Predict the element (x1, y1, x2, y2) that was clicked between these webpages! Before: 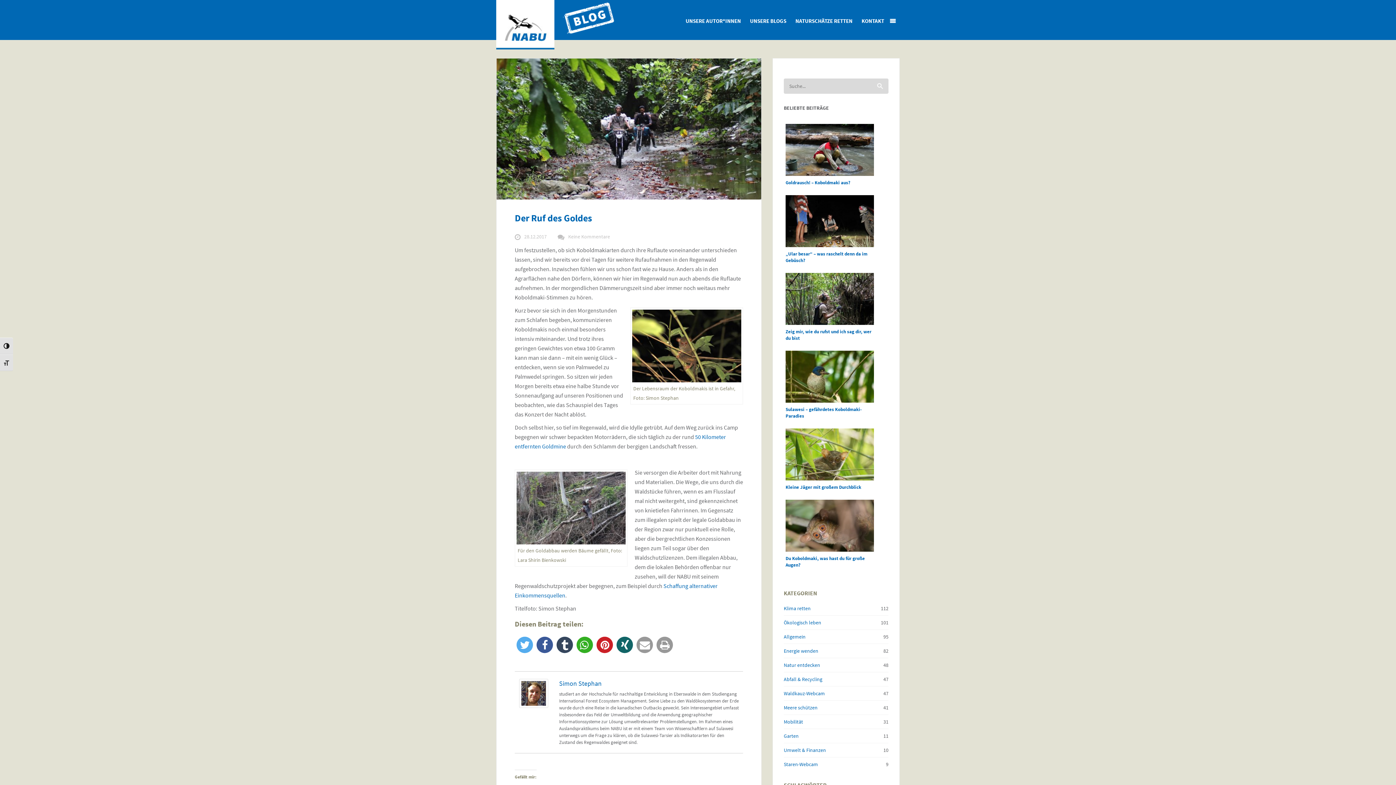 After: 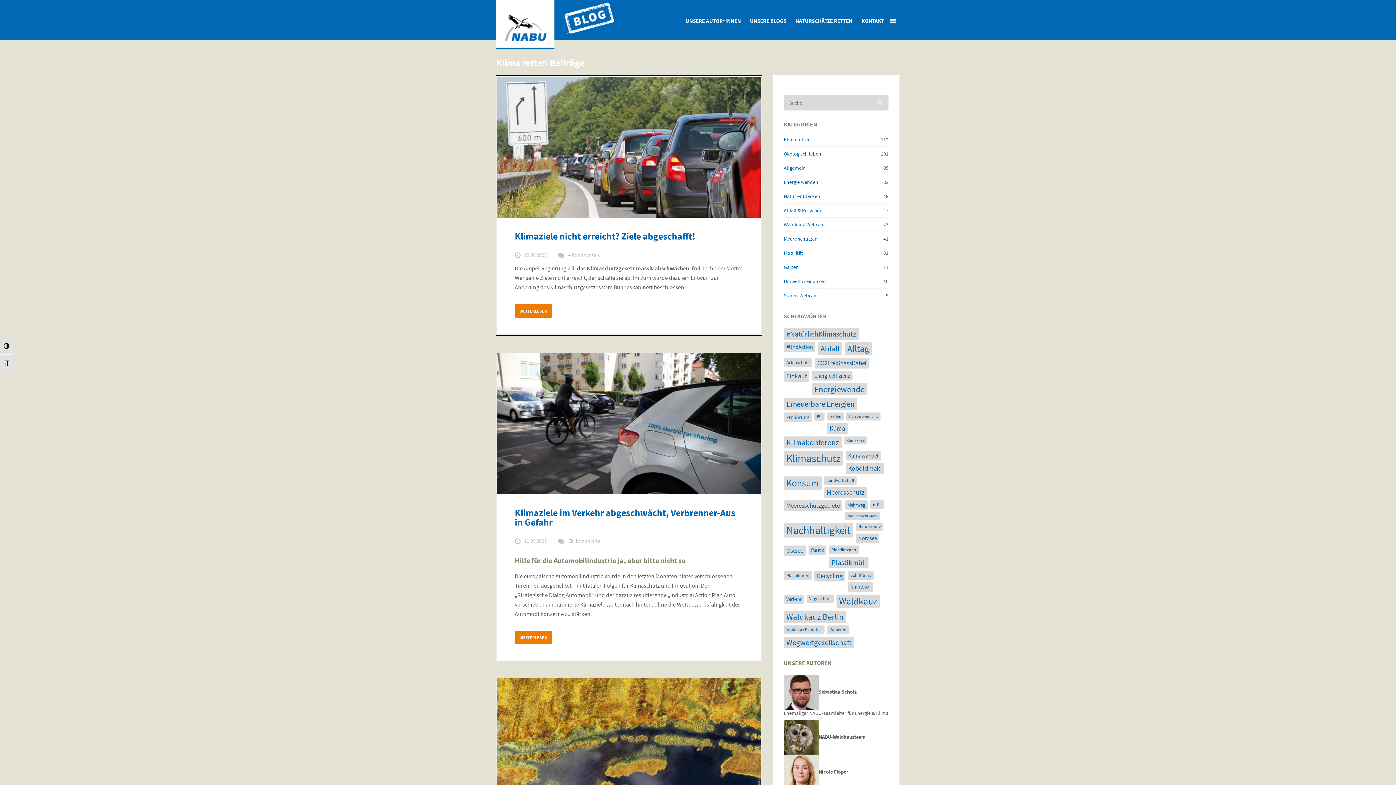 Action: label: Klima retten bbox: (784, 605, 810, 612)